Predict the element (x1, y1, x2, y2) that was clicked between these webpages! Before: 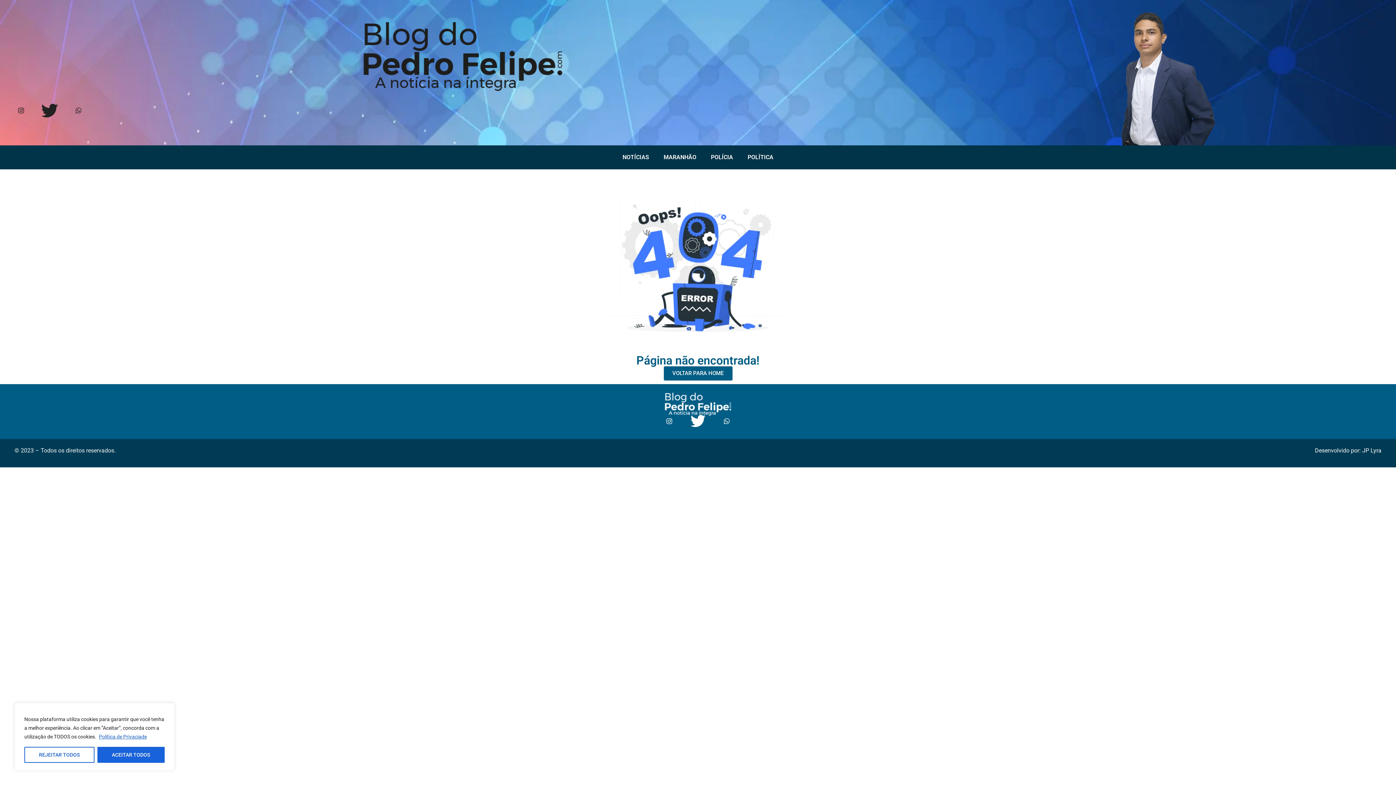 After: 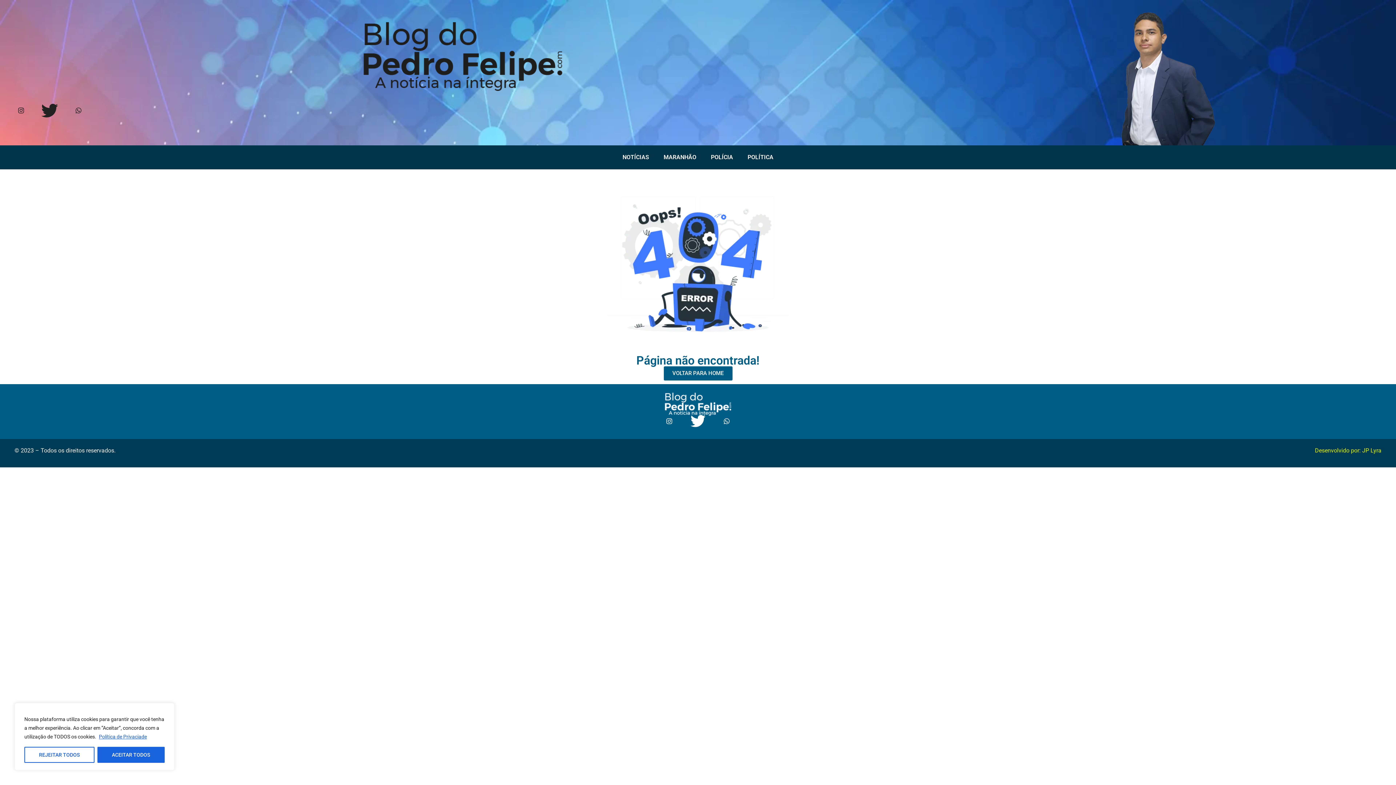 Action: label: Desenvolvido por: JP Lyra bbox: (1315, 446, 1381, 455)